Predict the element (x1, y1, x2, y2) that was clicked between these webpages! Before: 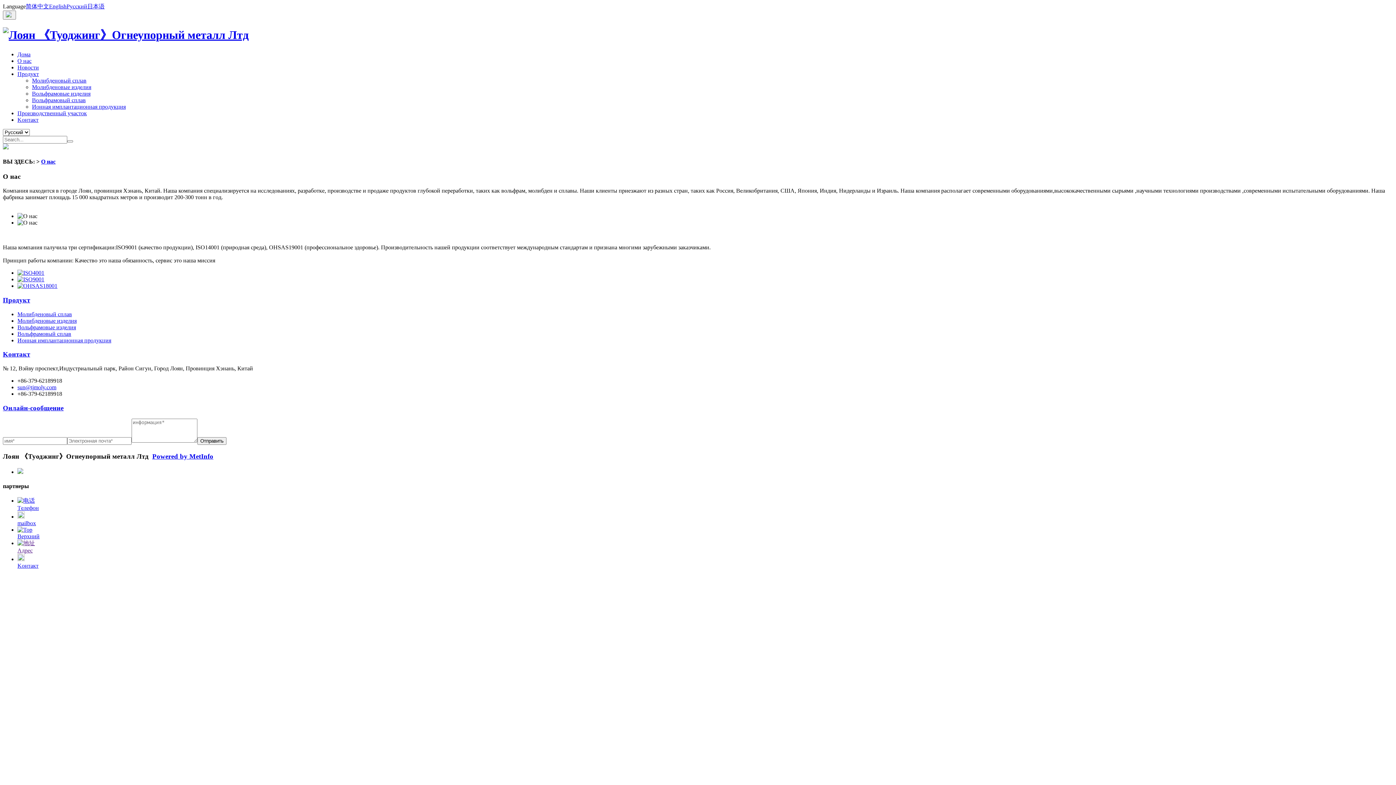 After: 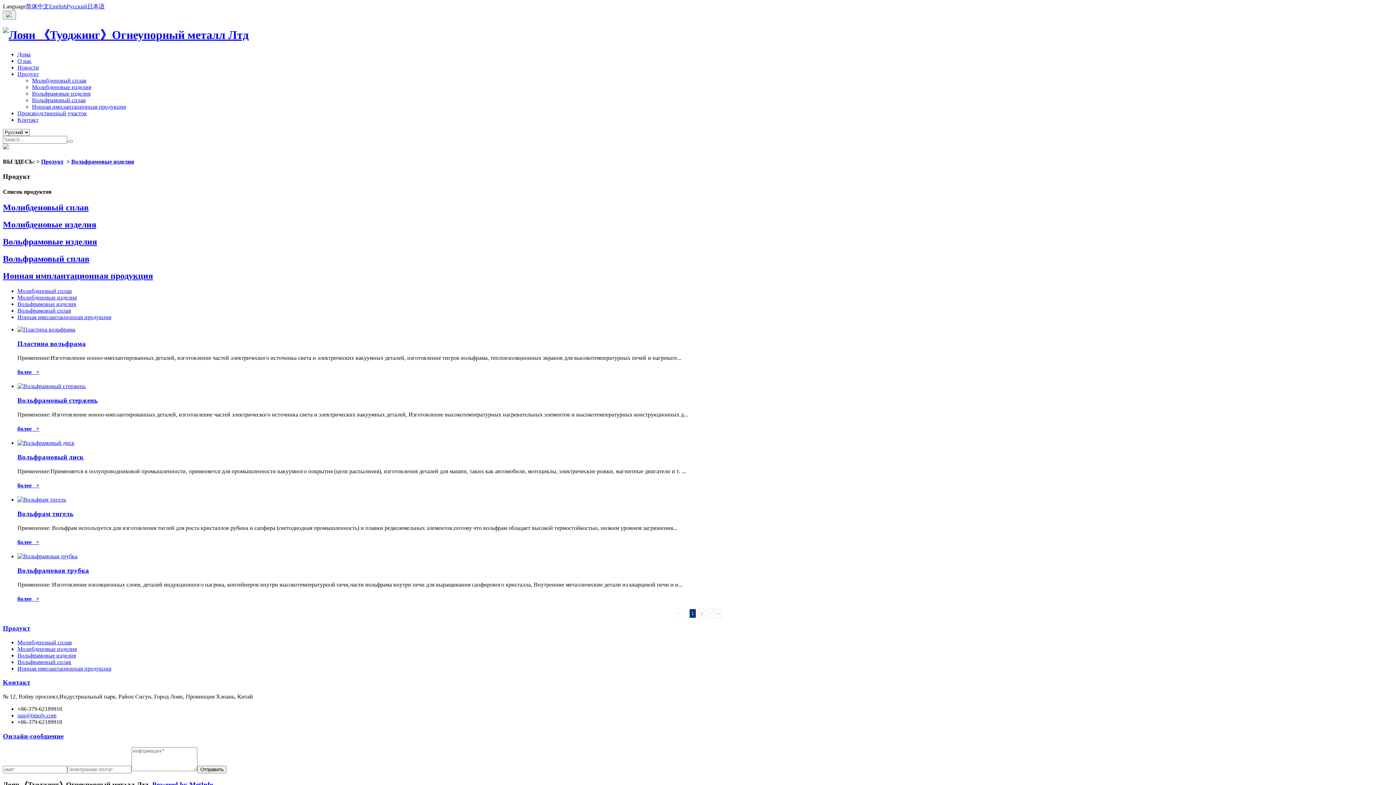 Action: bbox: (17, 324, 76, 330) label: Вольфрамовые изделия